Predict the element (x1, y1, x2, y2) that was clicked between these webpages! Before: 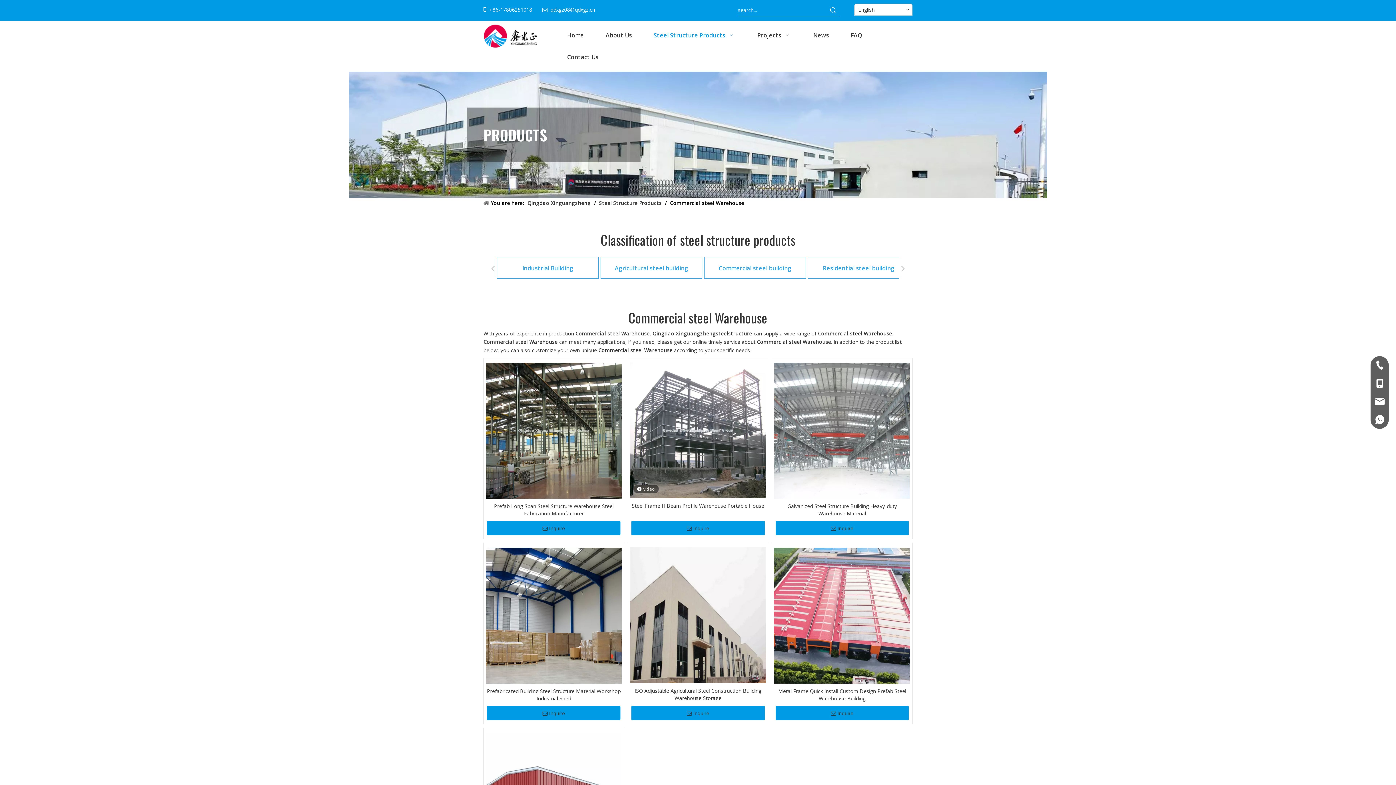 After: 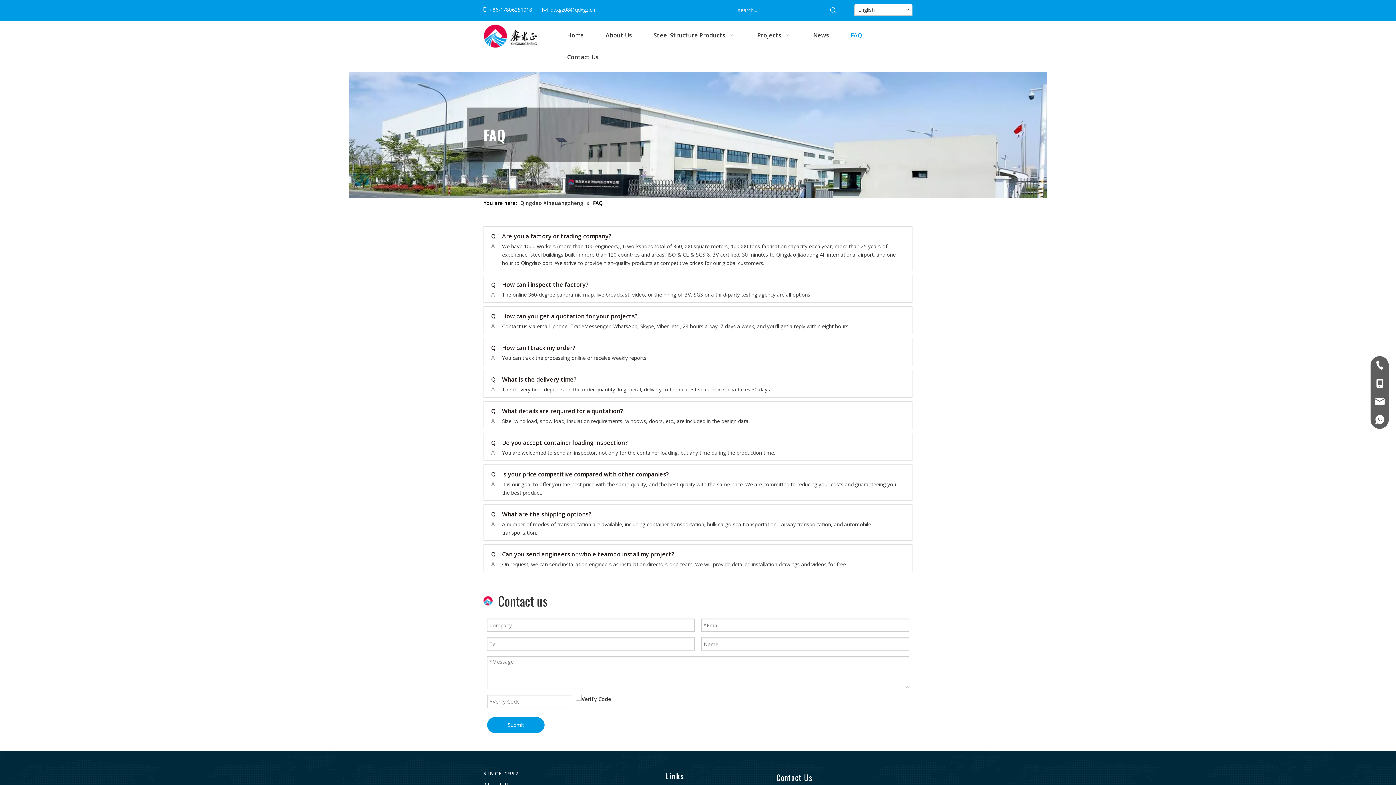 Action: bbox: (840, 24, 873, 46) label: FAQ